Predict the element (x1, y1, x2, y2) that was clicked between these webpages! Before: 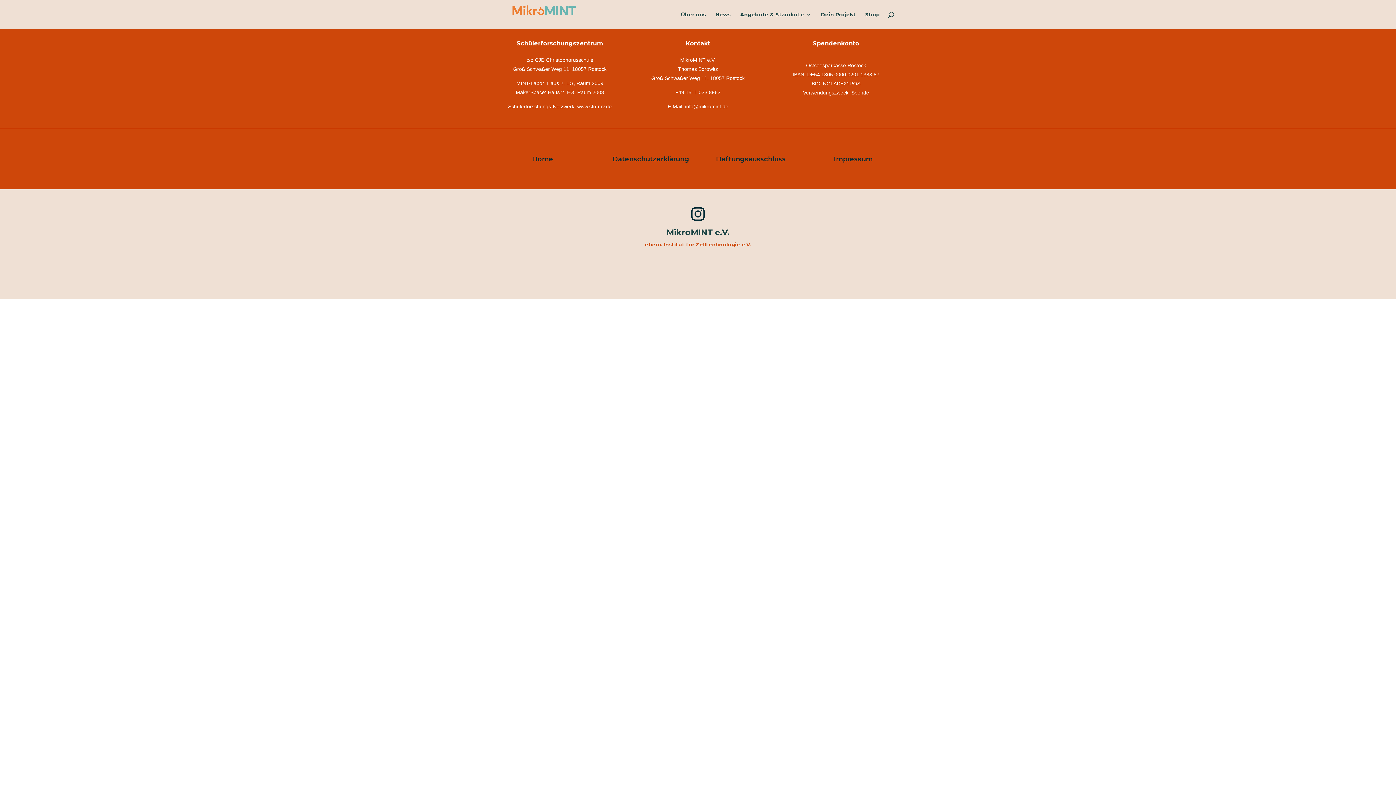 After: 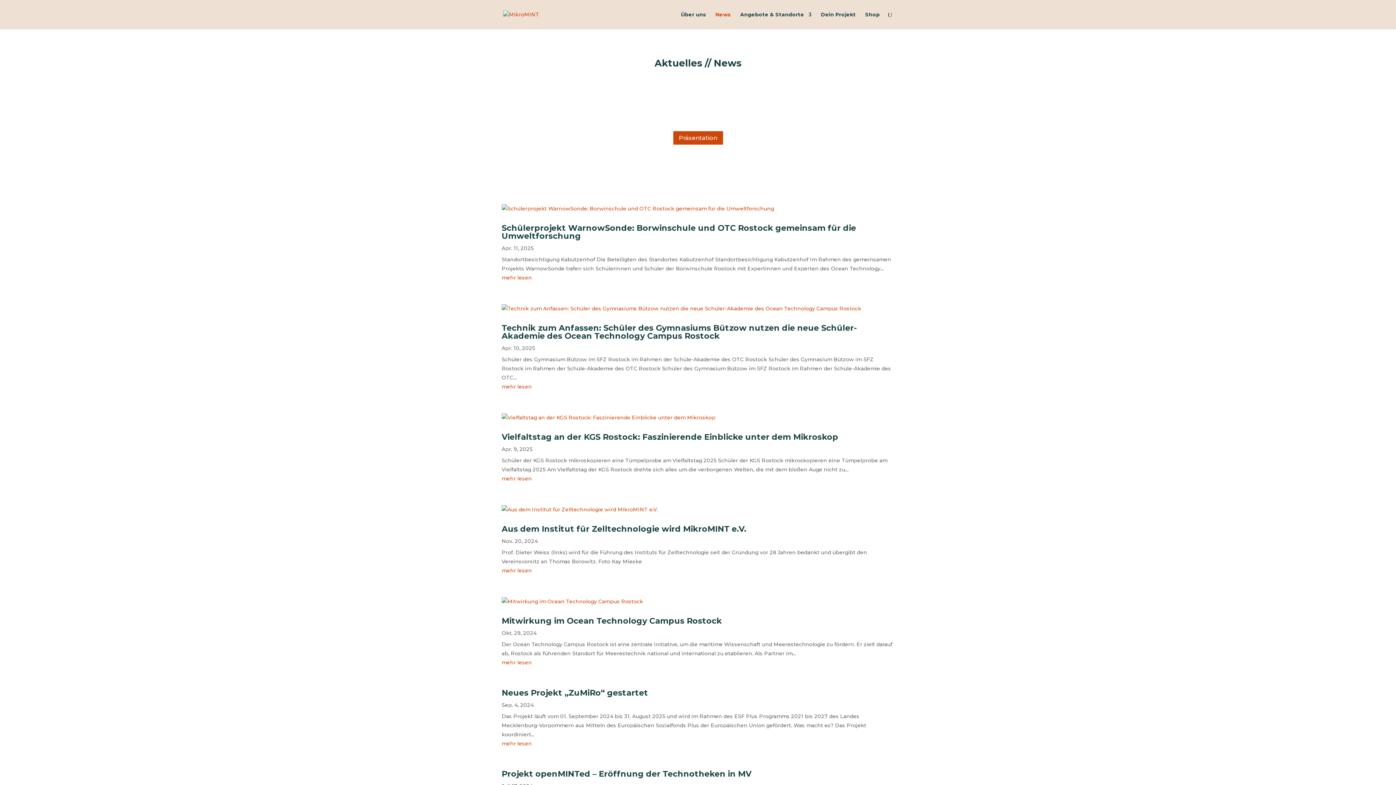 Action: label: News bbox: (715, 12, 730, 29)